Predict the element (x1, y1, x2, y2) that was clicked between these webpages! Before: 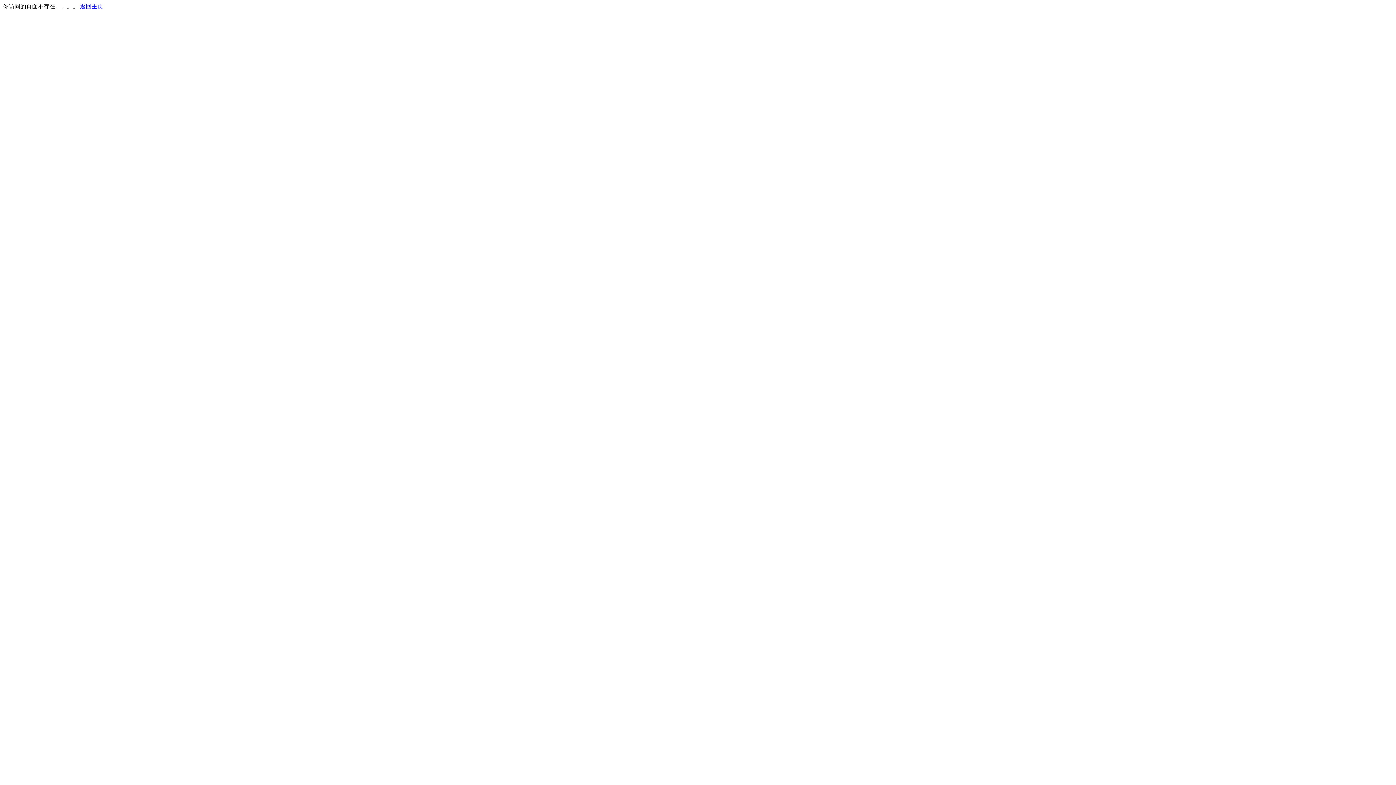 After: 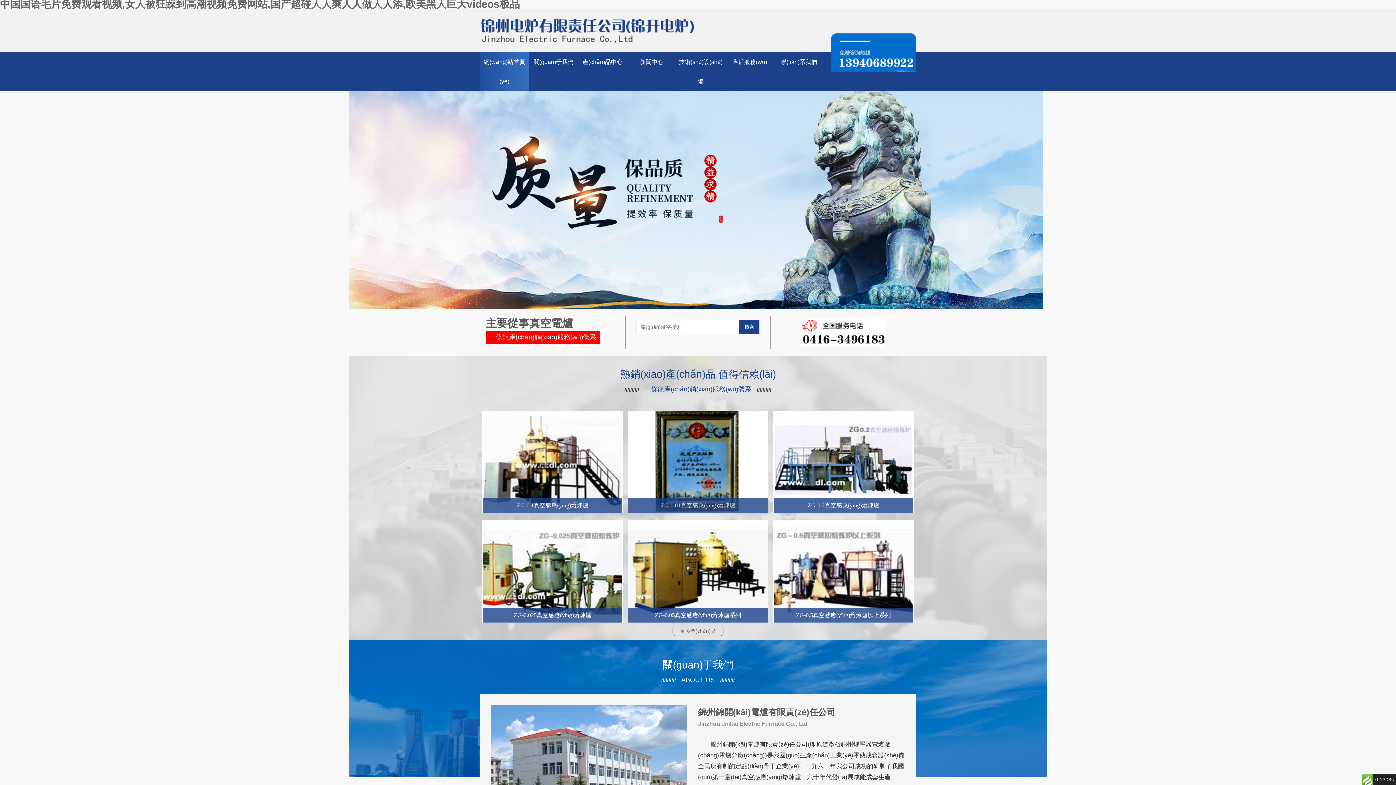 Action: label: 返回主页 bbox: (80, 3, 103, 9)